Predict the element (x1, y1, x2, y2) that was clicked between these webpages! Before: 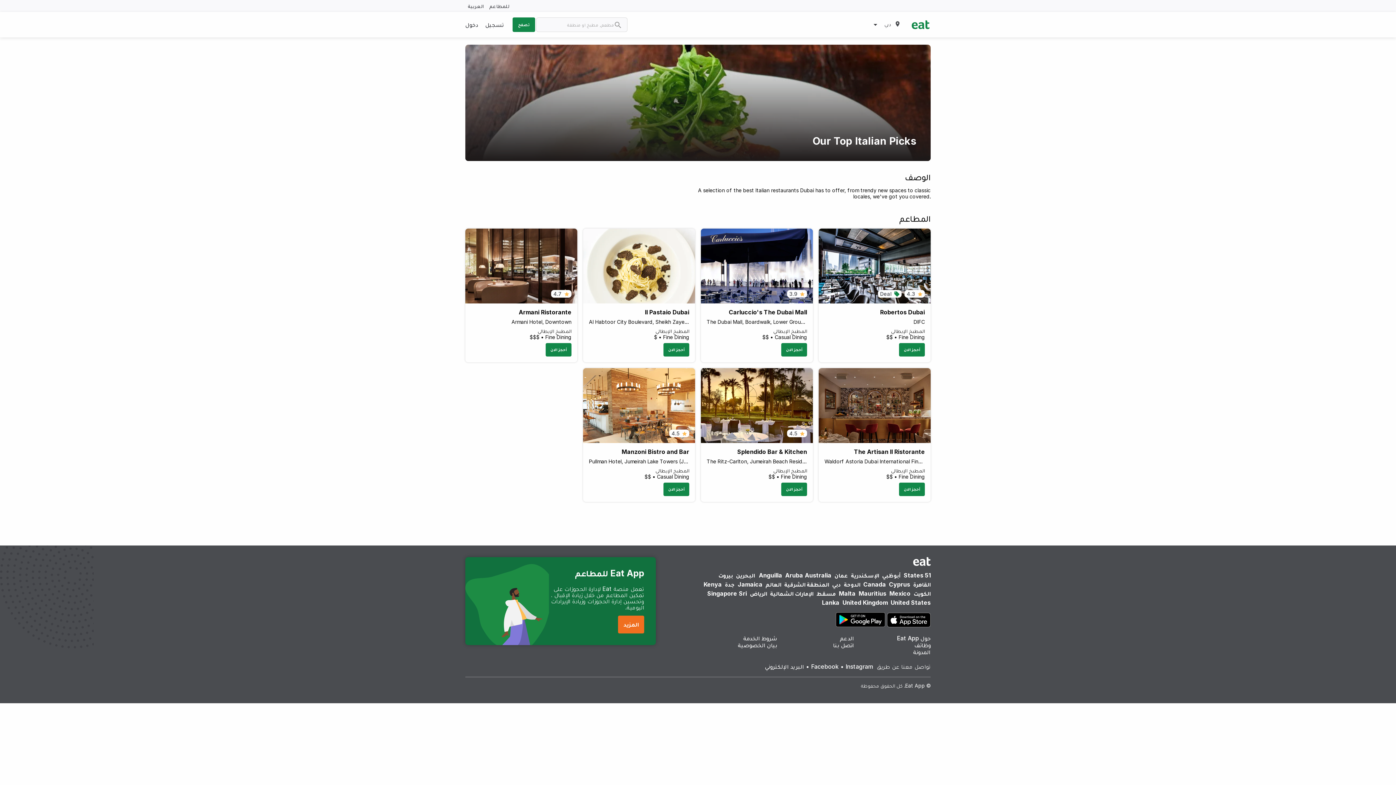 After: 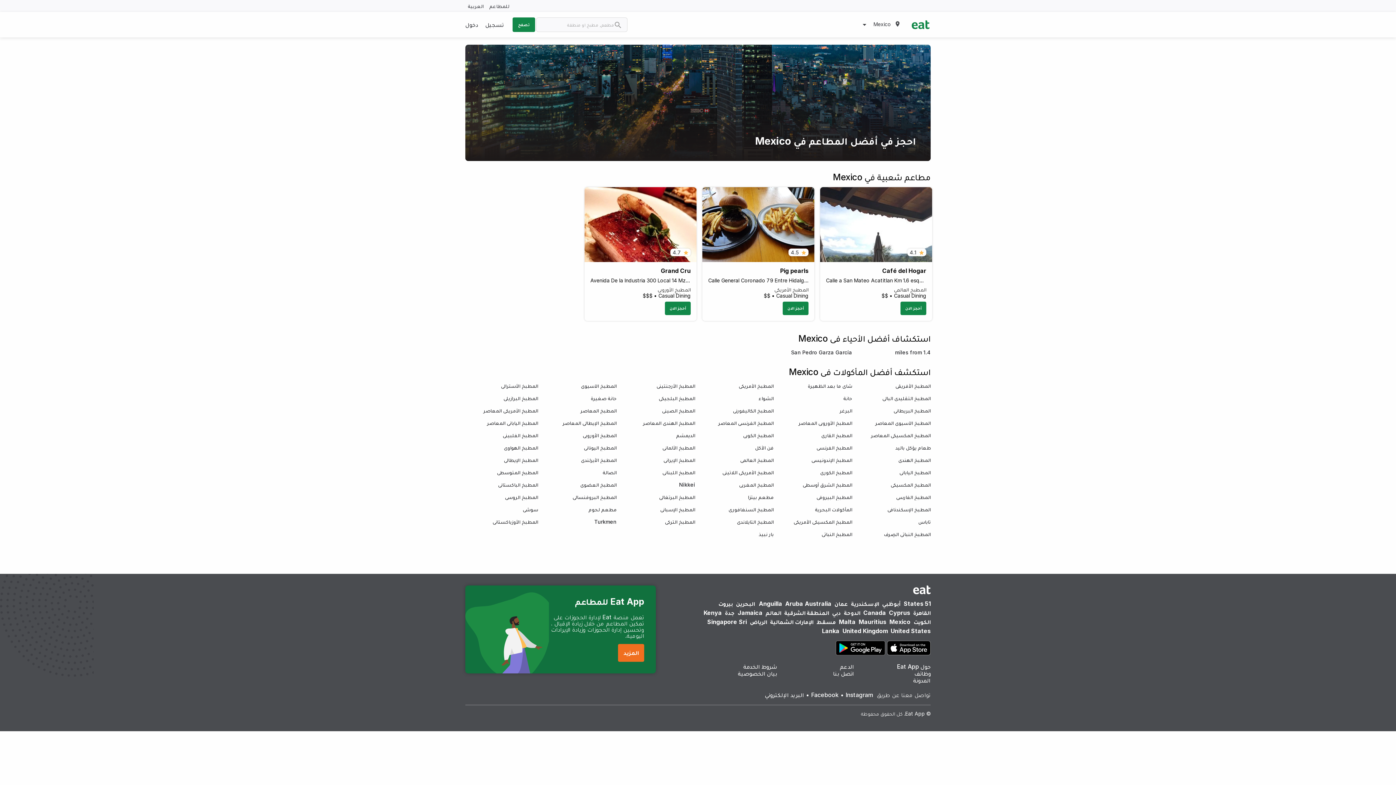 Action: label: Mexico bbox: (888, 590, 910, 597)